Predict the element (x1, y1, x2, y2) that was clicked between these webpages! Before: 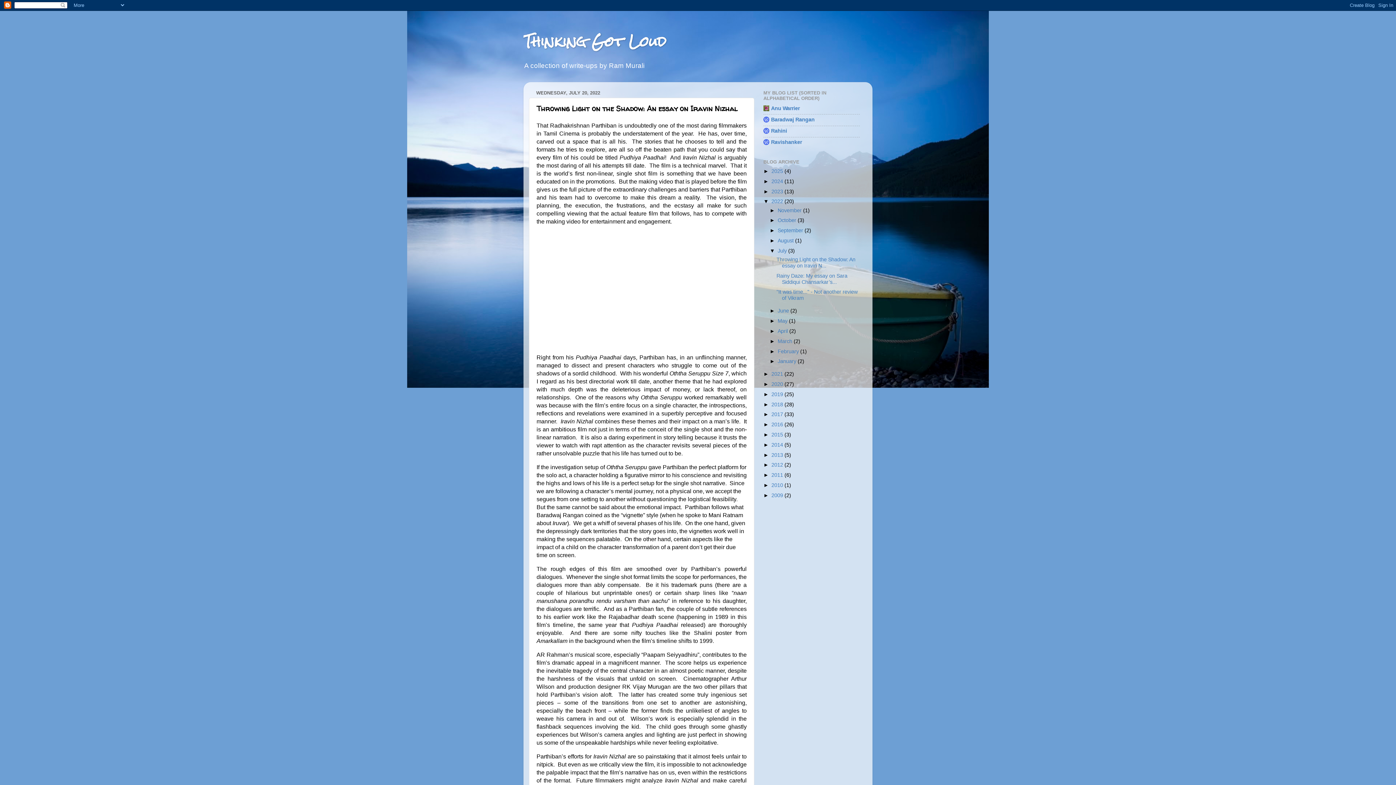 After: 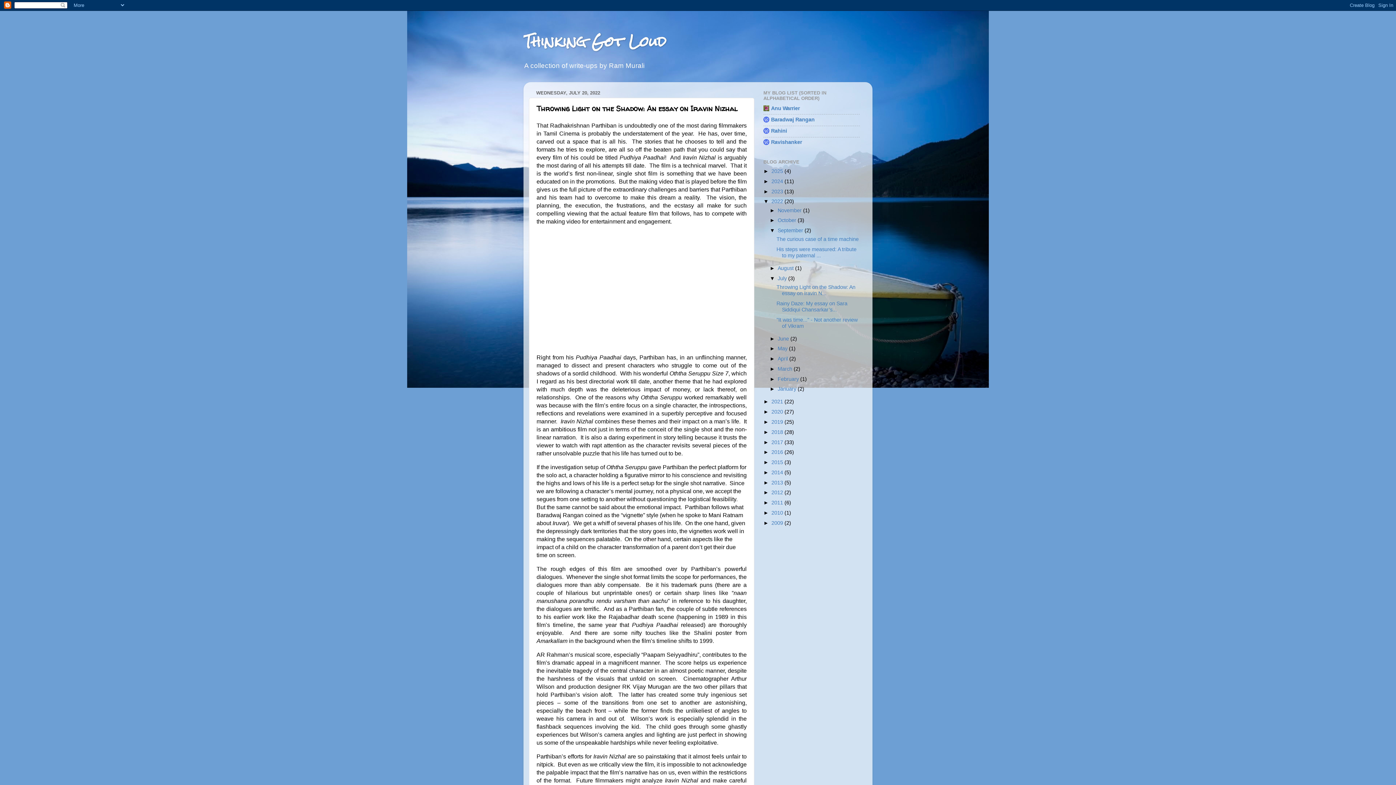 Action: label: ►   bbox: (769, 227, 777, 233)